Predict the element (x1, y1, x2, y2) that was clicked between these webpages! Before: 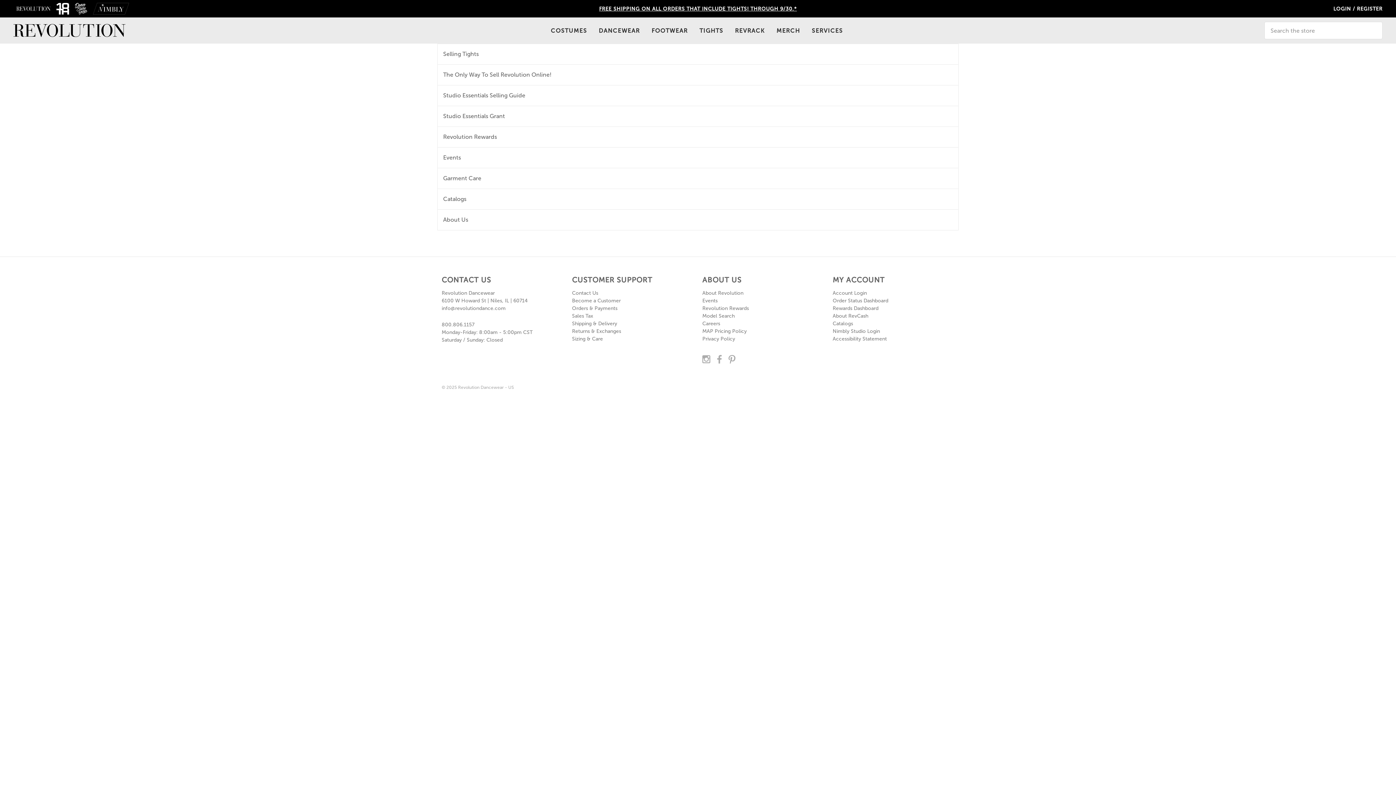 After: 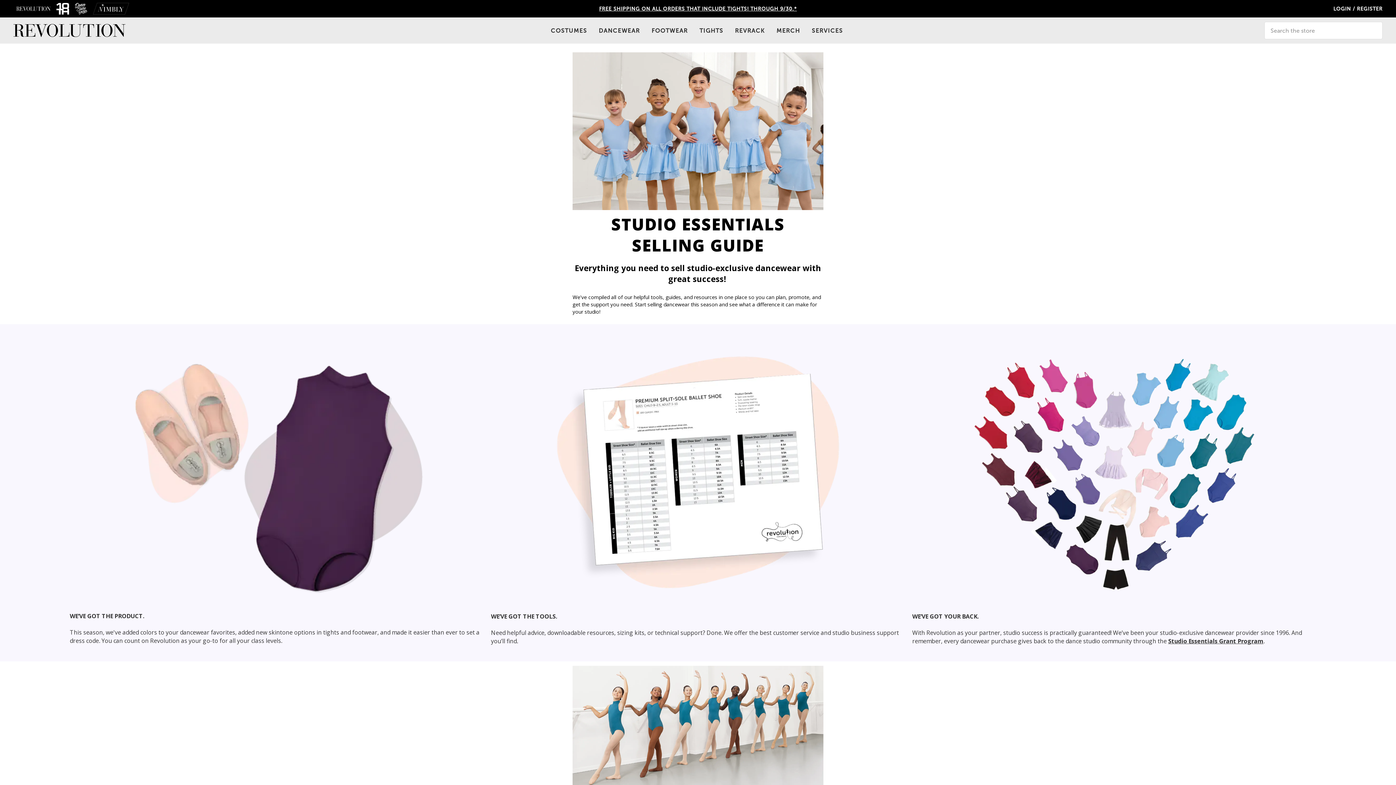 Action: label: Studio Essentials Selling Guide bbox: (437, 85, 958, 105)